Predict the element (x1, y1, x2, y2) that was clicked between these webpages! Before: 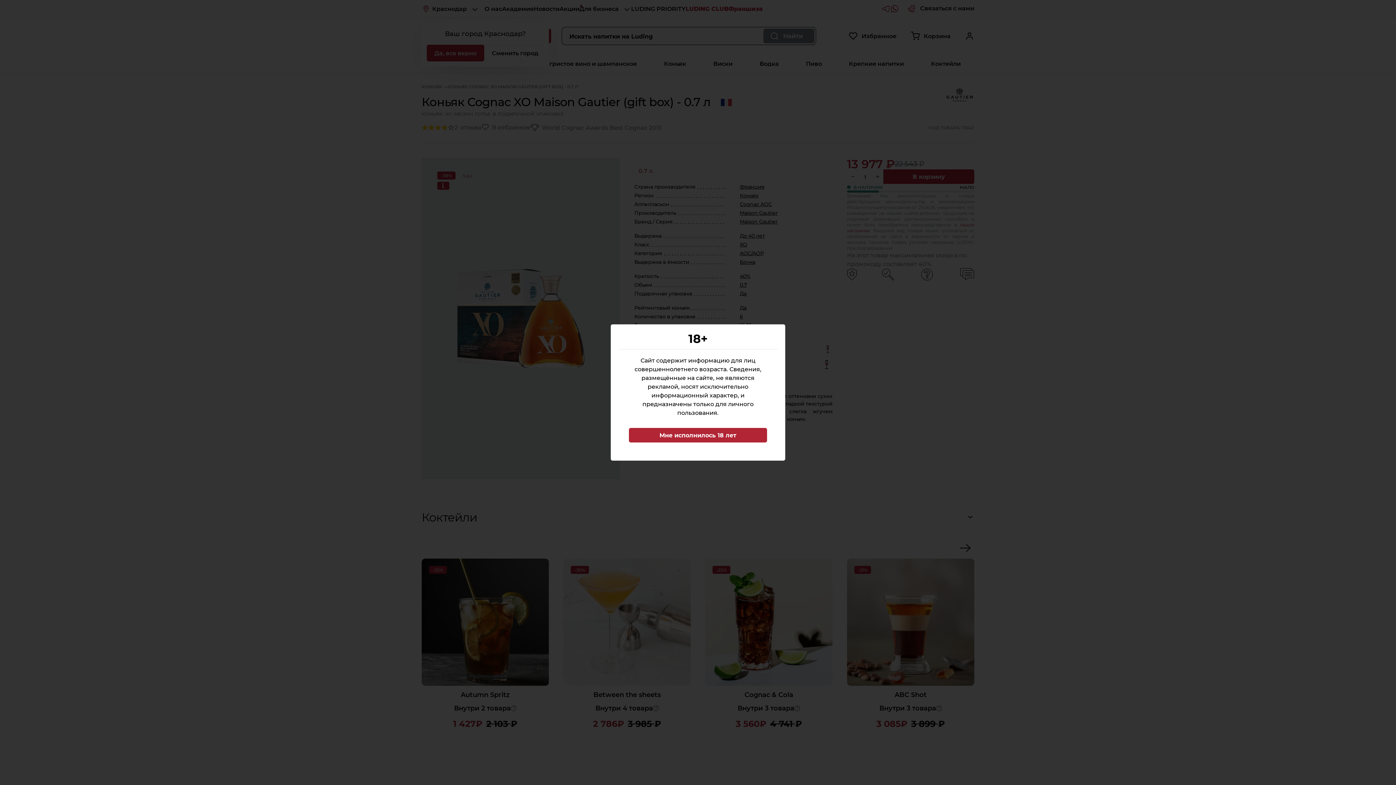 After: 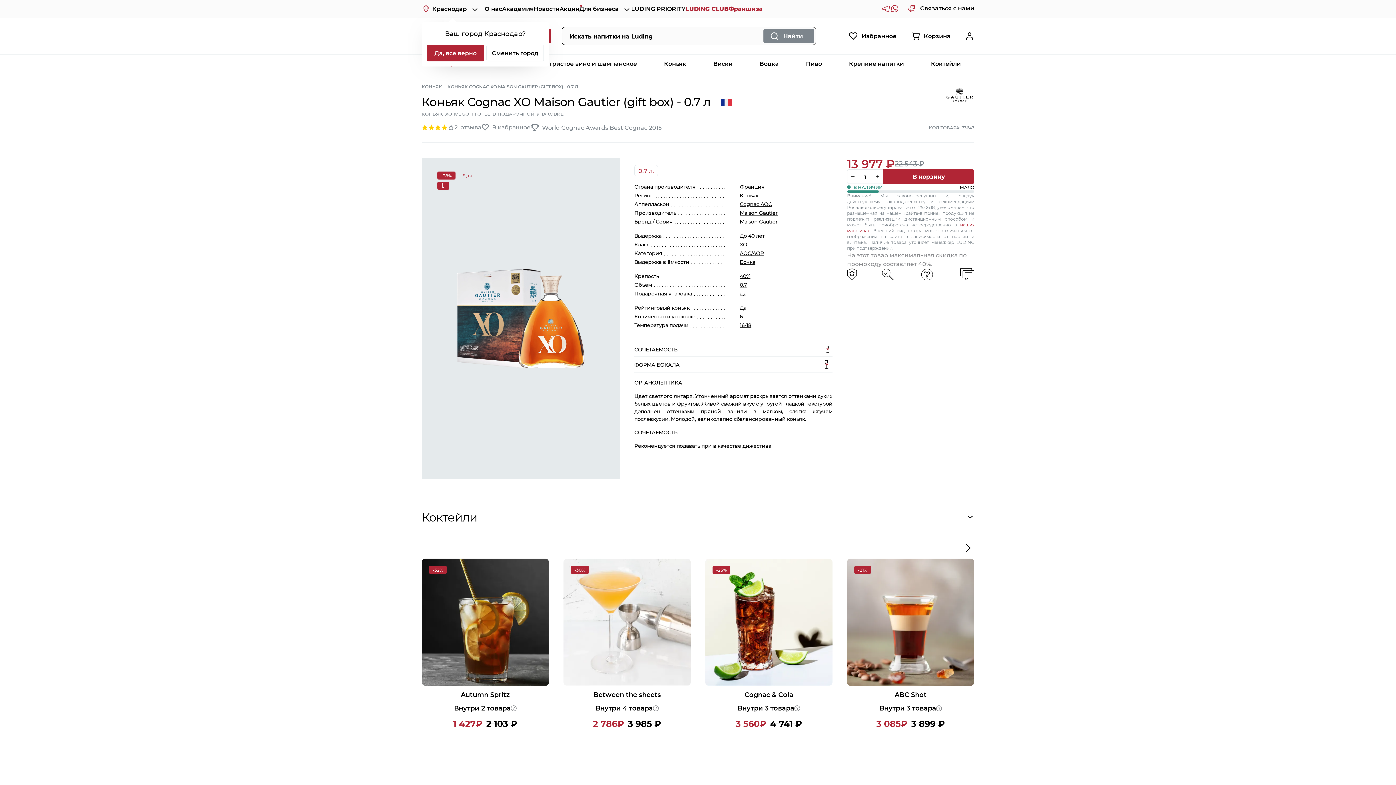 Action: bbox: (629, 428, 767, 442) label: Мне исполнилось 18 лет